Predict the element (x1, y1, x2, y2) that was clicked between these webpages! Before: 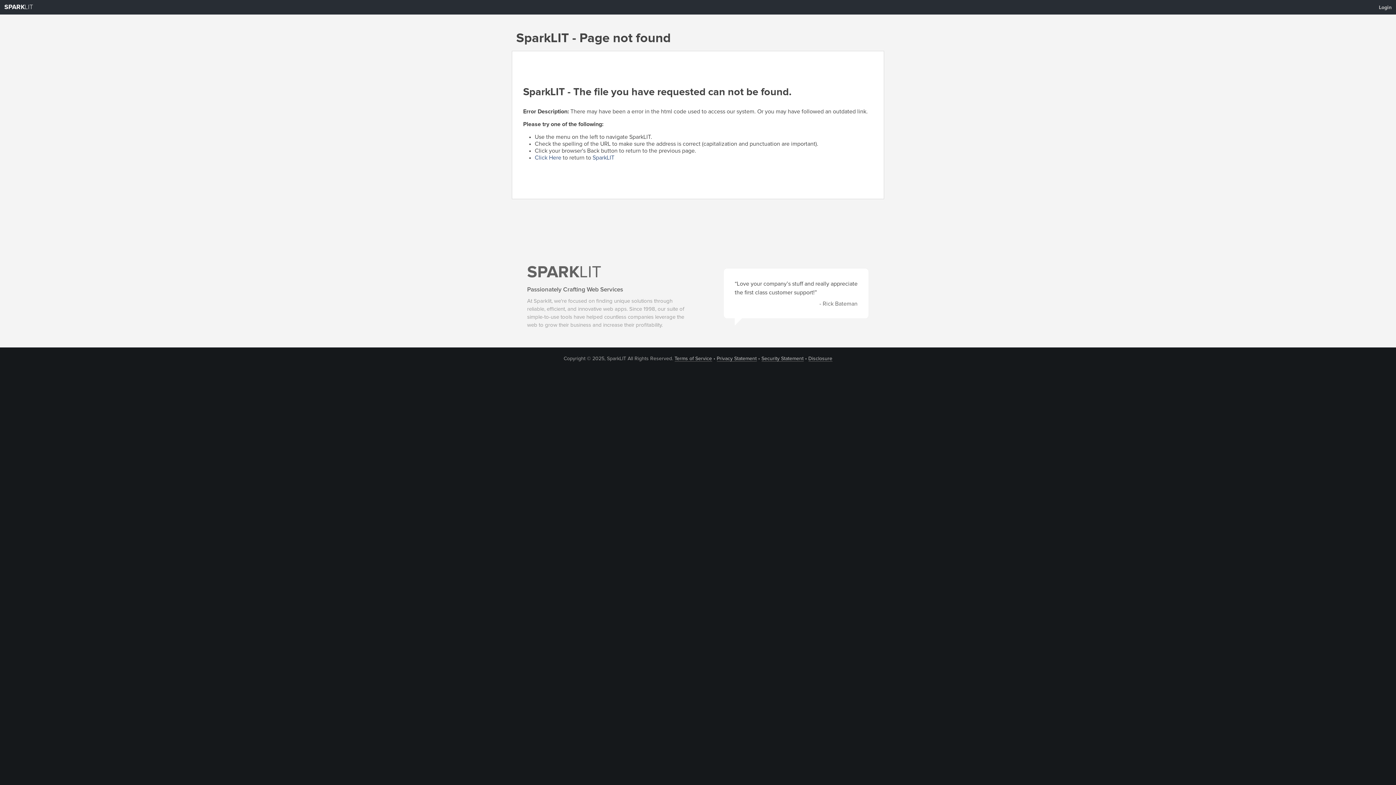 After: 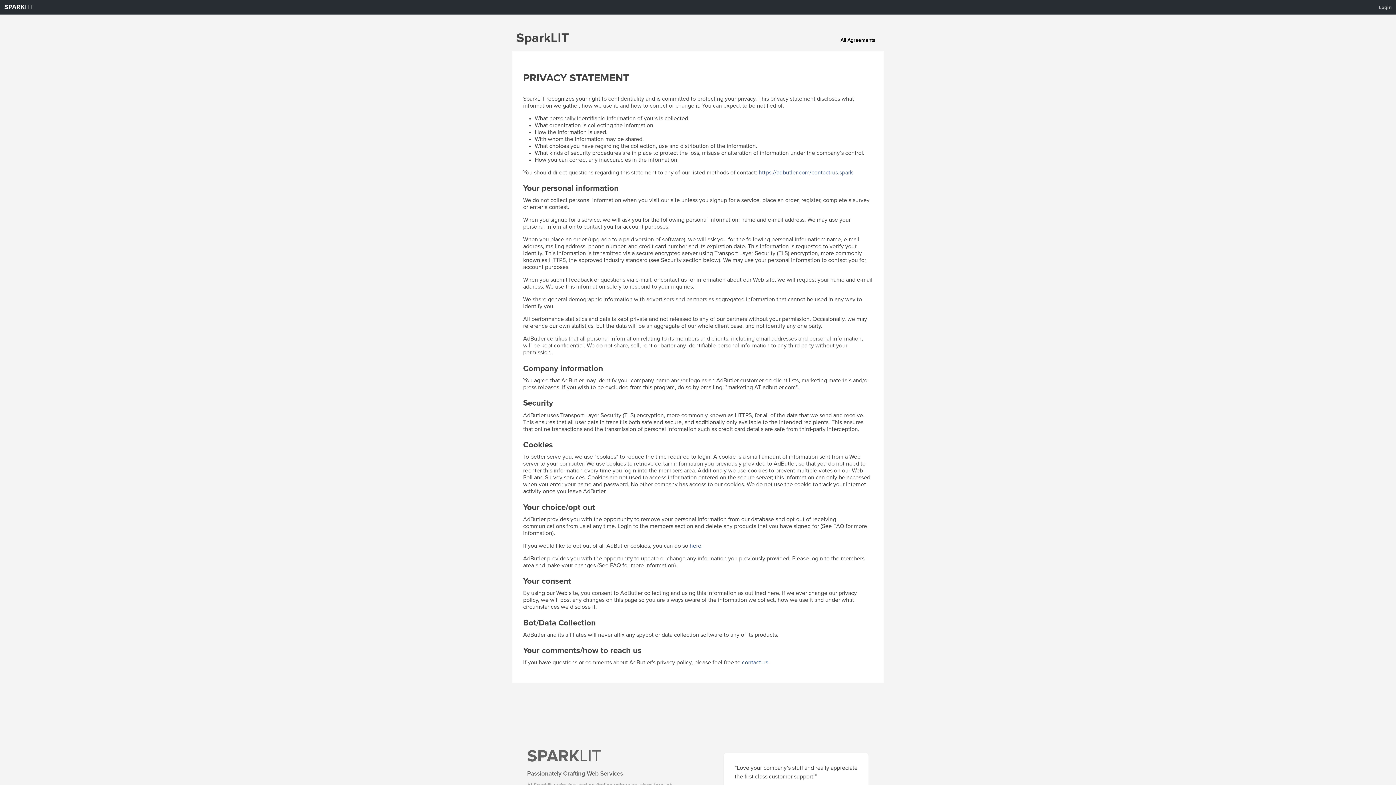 Action: label: Privacy Statement bbox: (716, 356, 756, 361)